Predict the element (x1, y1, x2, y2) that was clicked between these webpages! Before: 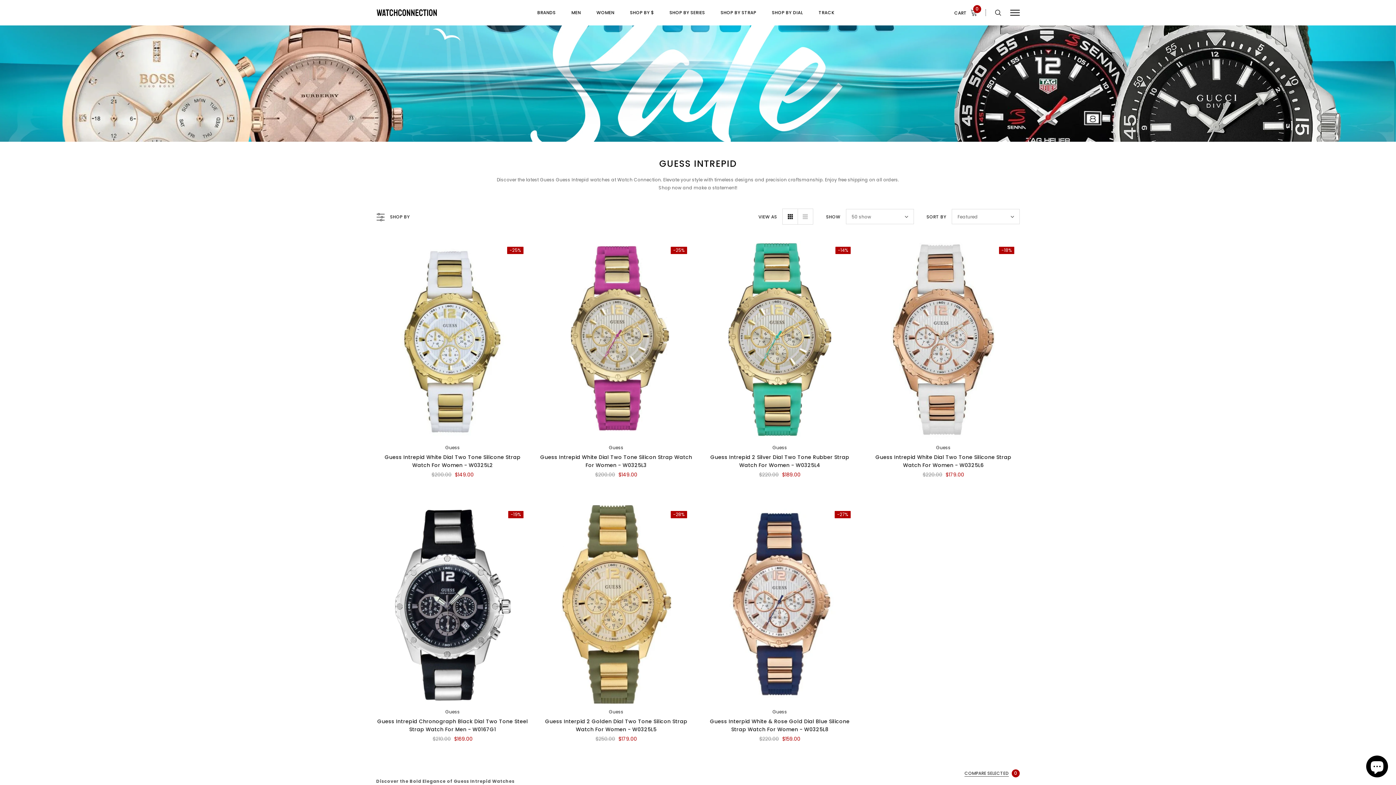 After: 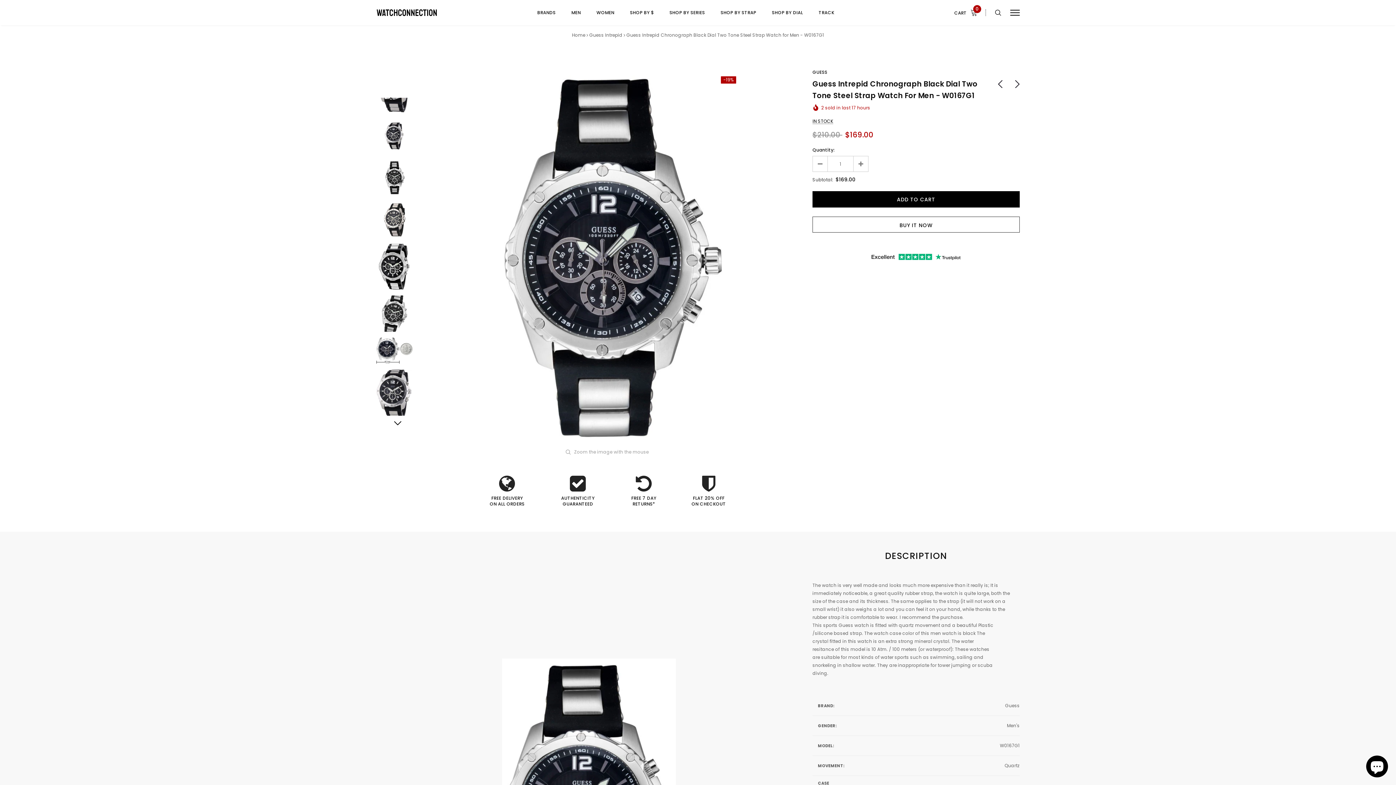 Action: label: Guess Intrepid Chronograph Black Dial Two Tone Steel Strap Watch For Men - W0167G1 bbox: (376, 717, 529, 733)